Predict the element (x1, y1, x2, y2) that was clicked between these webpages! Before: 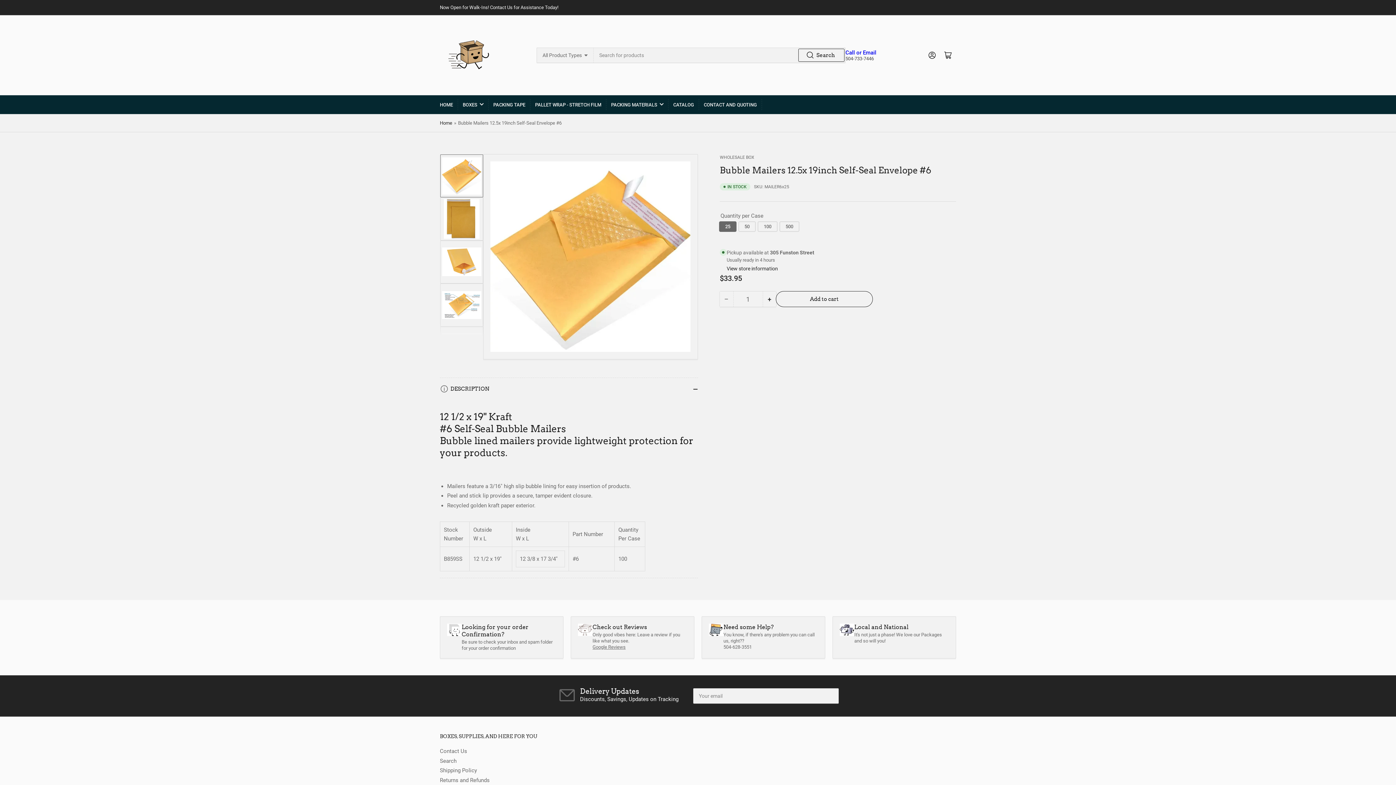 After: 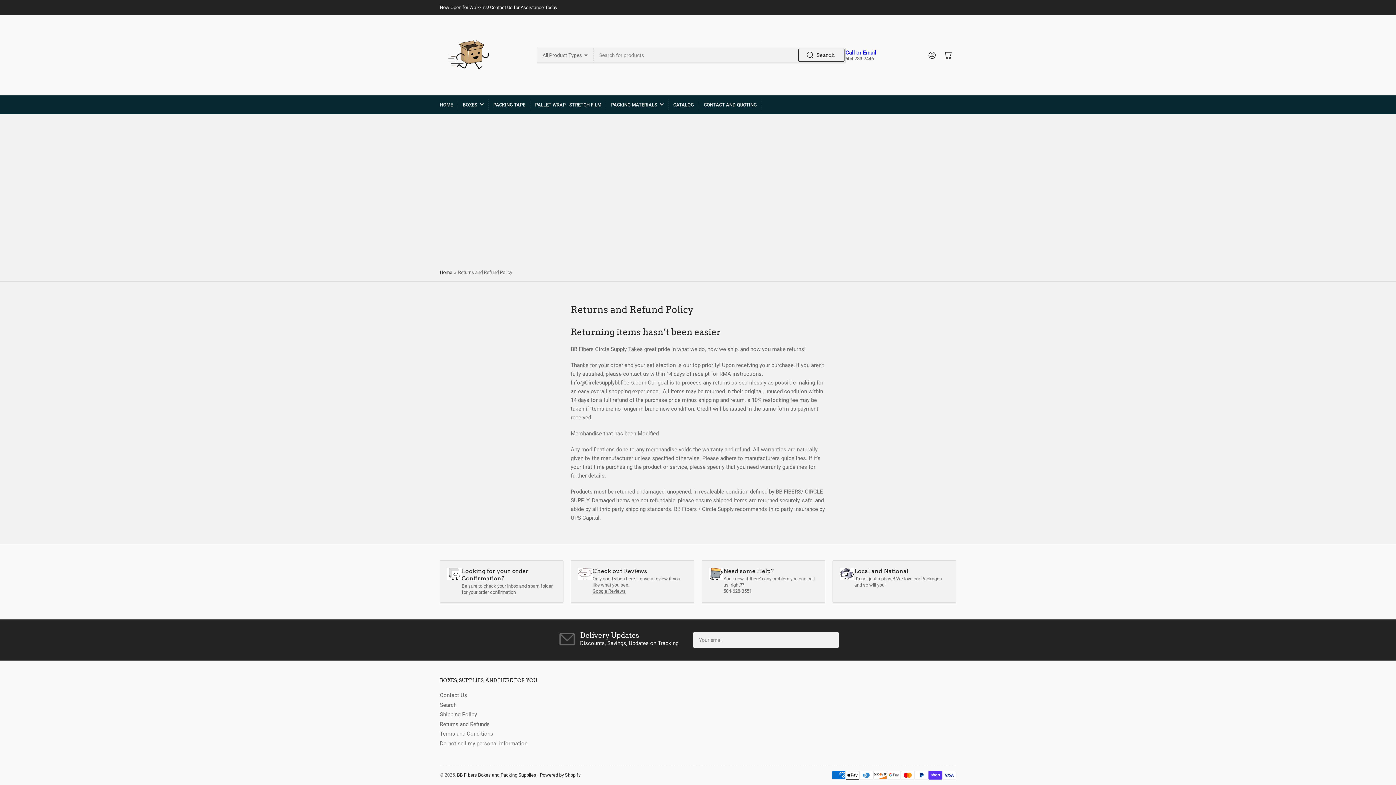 Action: bbox: (440, 777, 489, 783) label: Returns and Refunds